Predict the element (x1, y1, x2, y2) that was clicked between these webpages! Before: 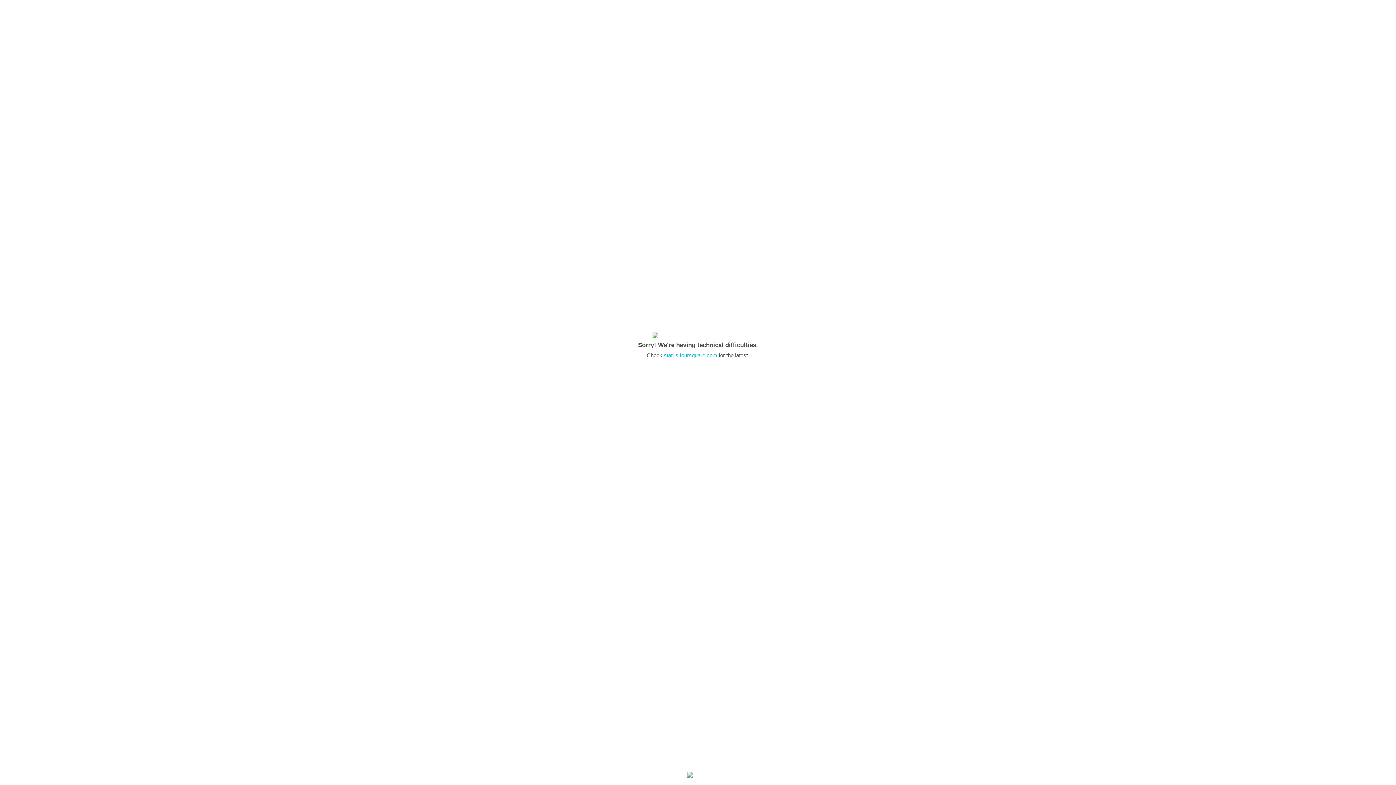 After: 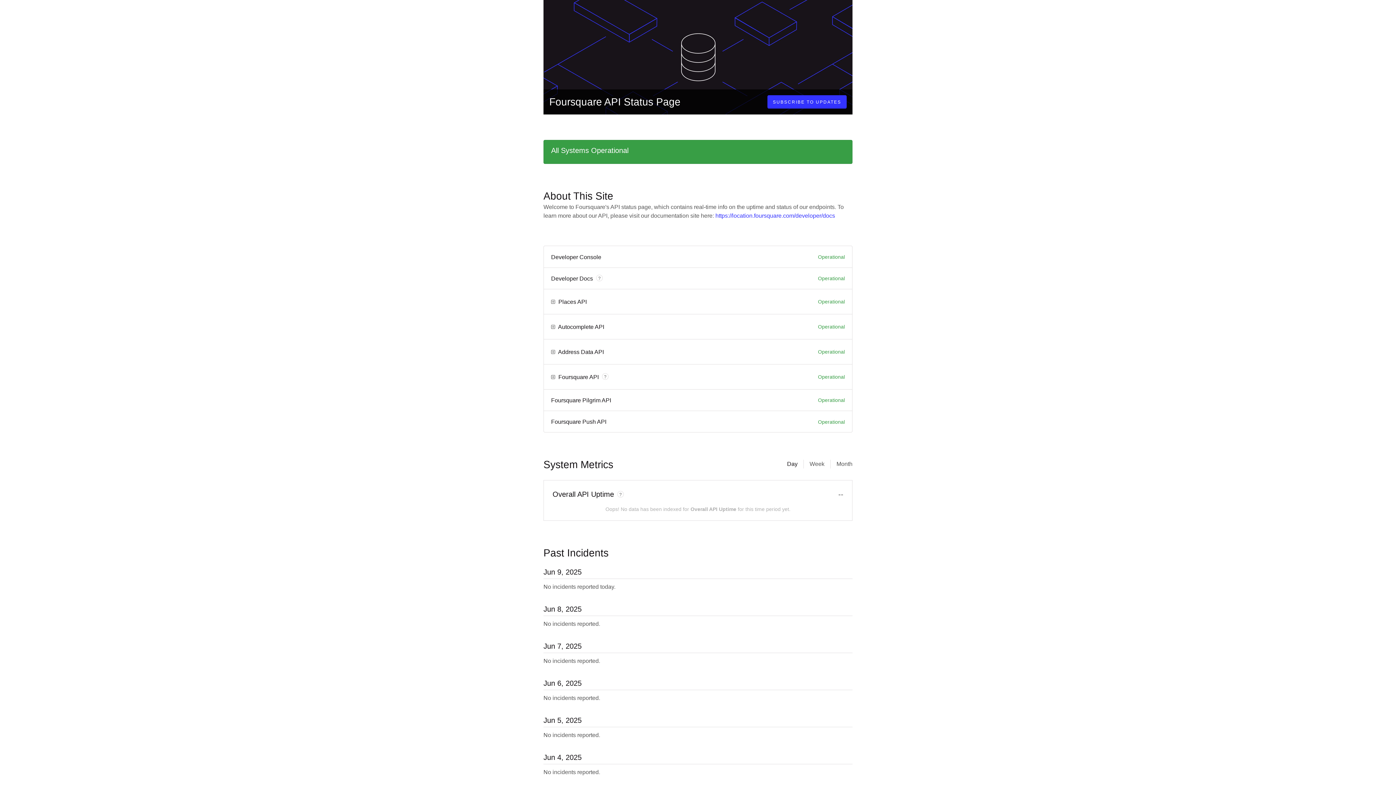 Action: bbox: (664, 352, 717, 358) label: status.foursquare.com